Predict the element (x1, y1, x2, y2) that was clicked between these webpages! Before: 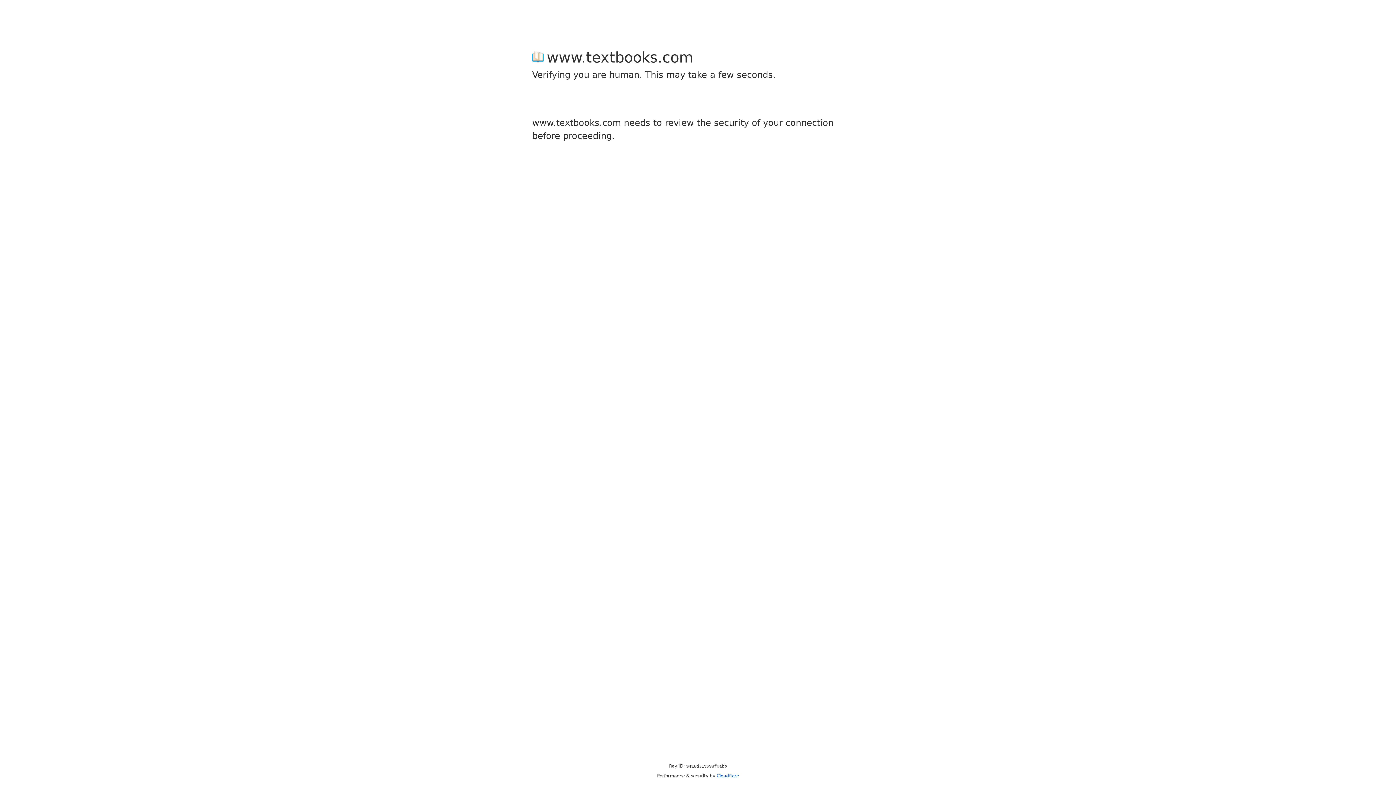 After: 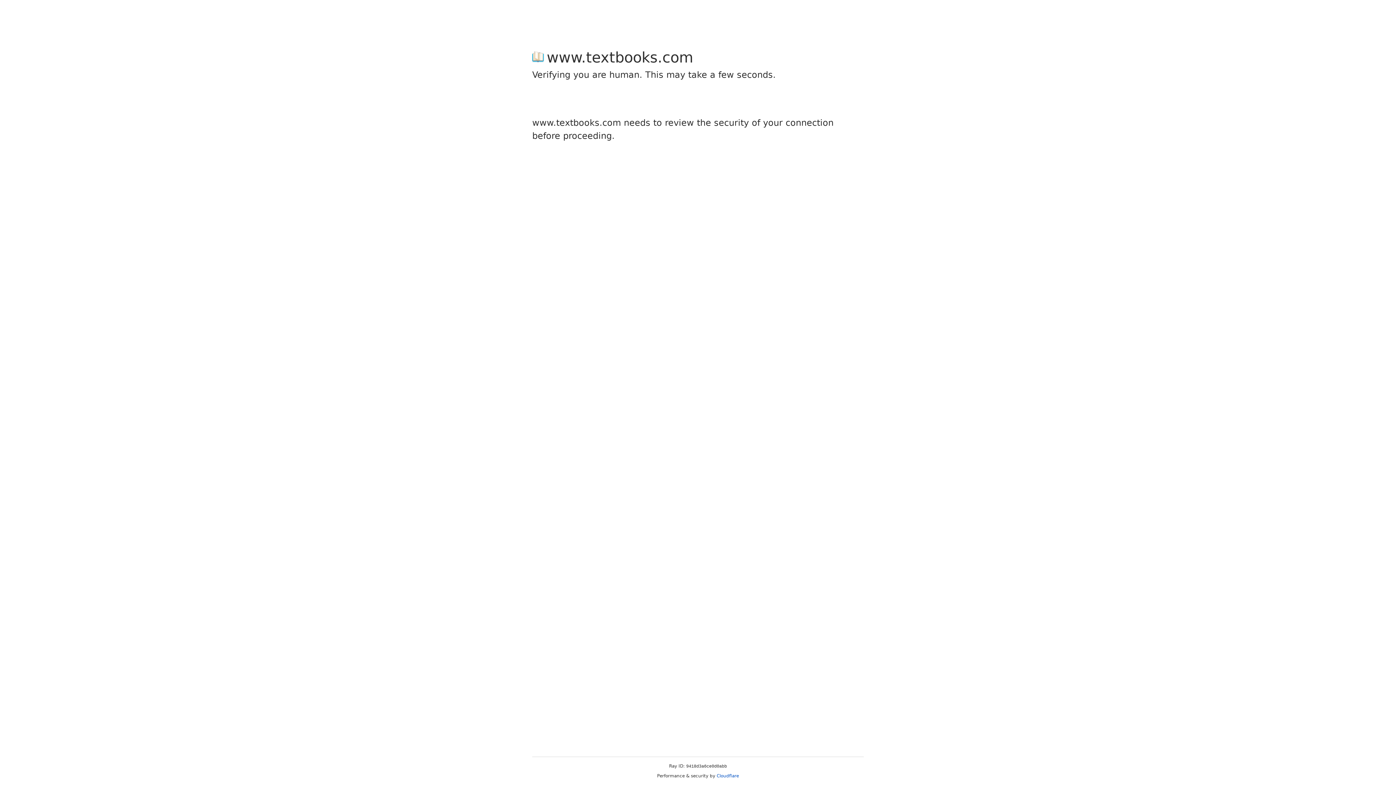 Action: bbox: (716, 773, 739, 778) label: Cloudflare